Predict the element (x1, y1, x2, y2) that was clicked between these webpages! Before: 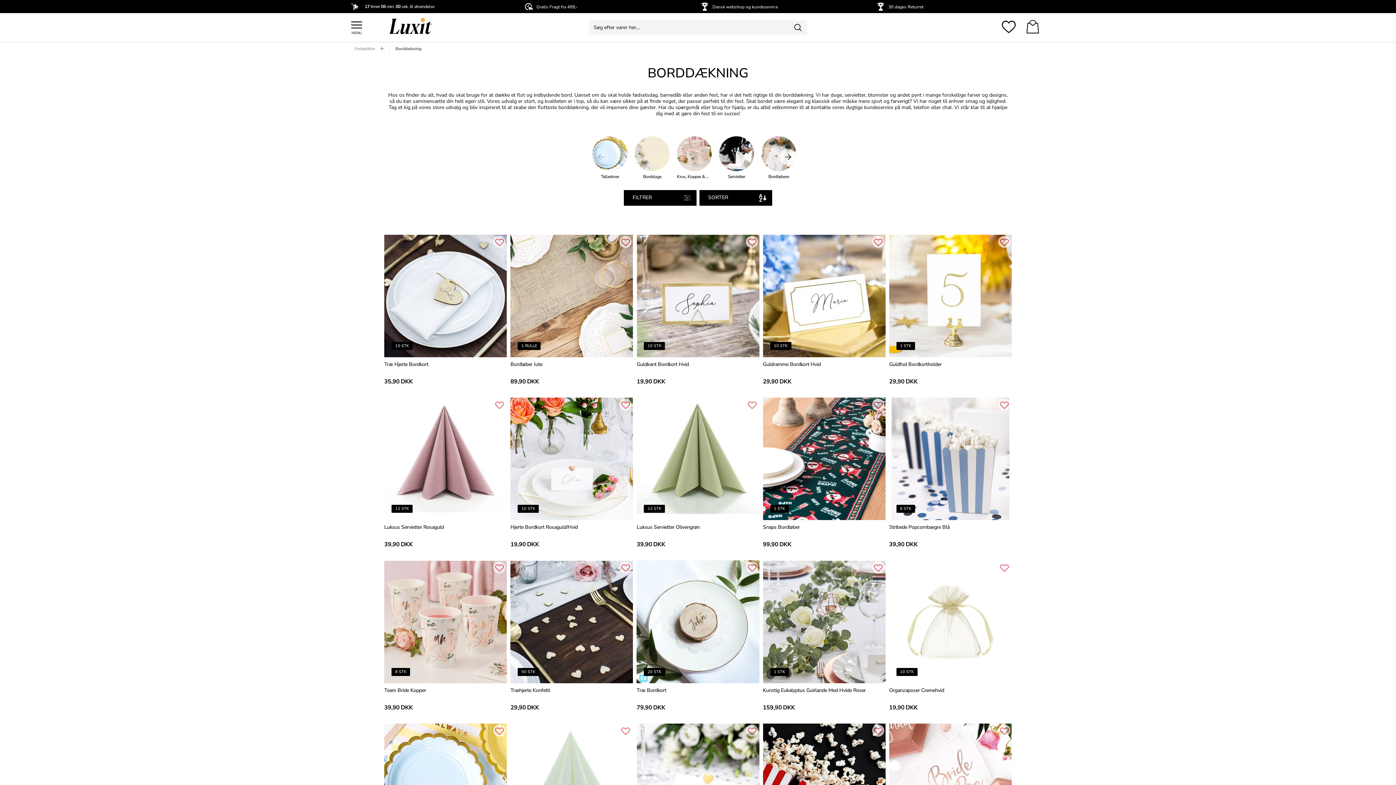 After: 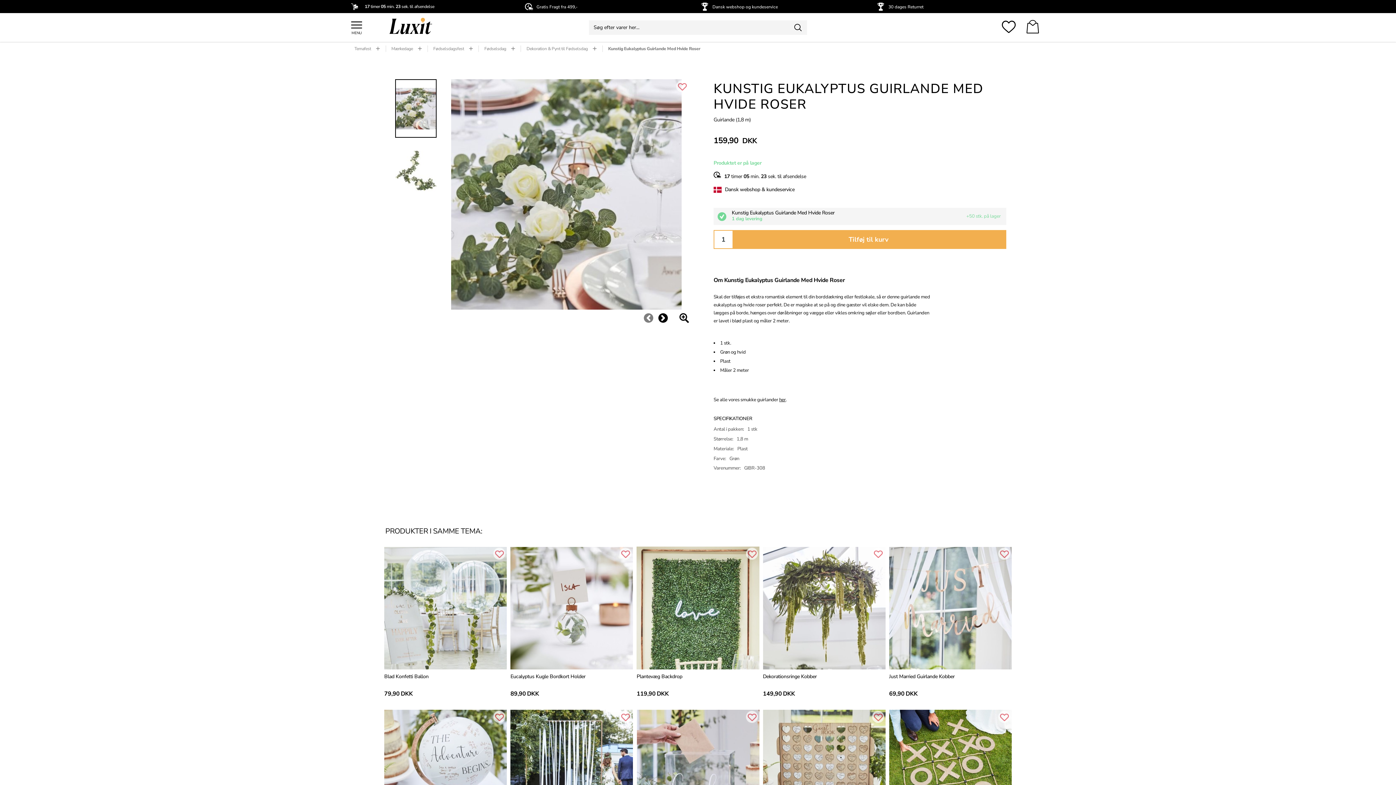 Action: bbox: (763, 560, 885, 720)